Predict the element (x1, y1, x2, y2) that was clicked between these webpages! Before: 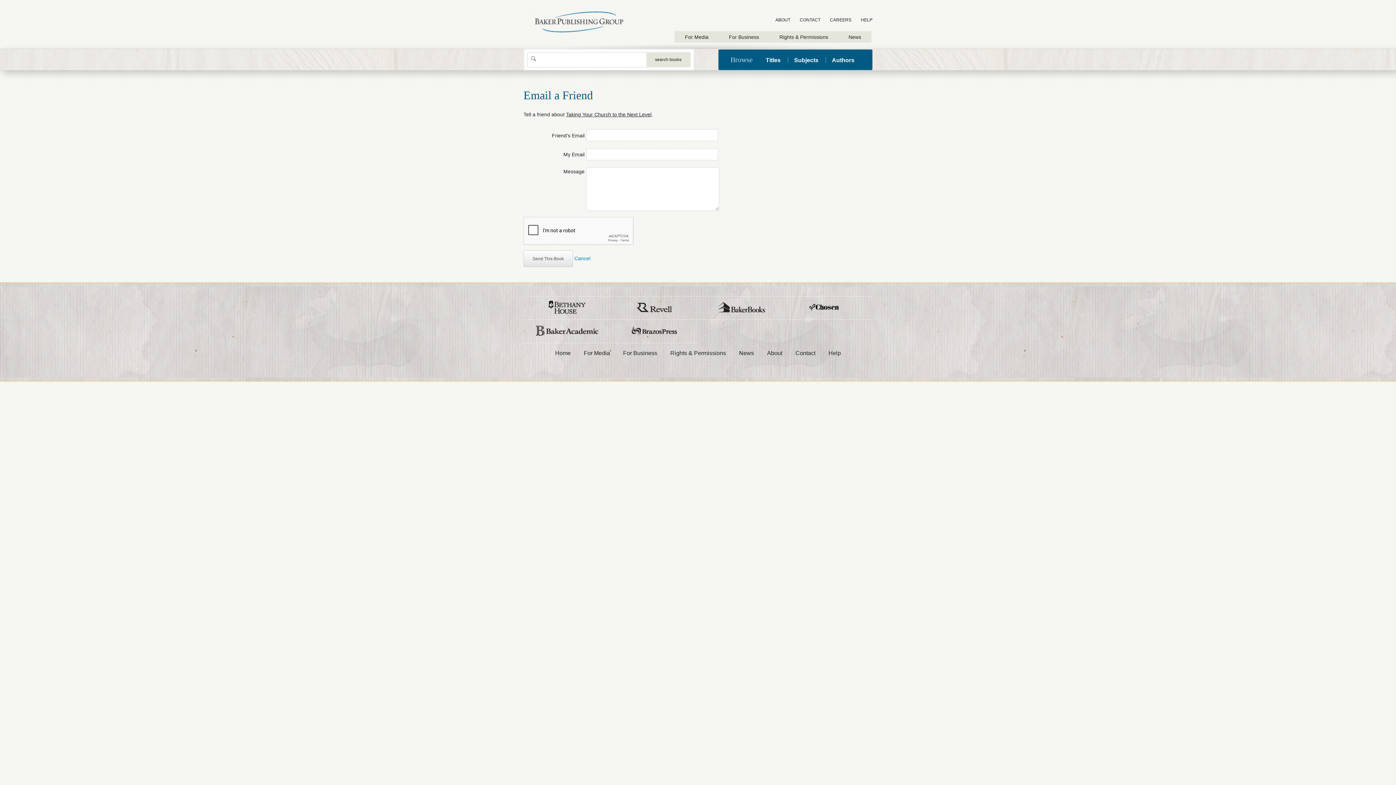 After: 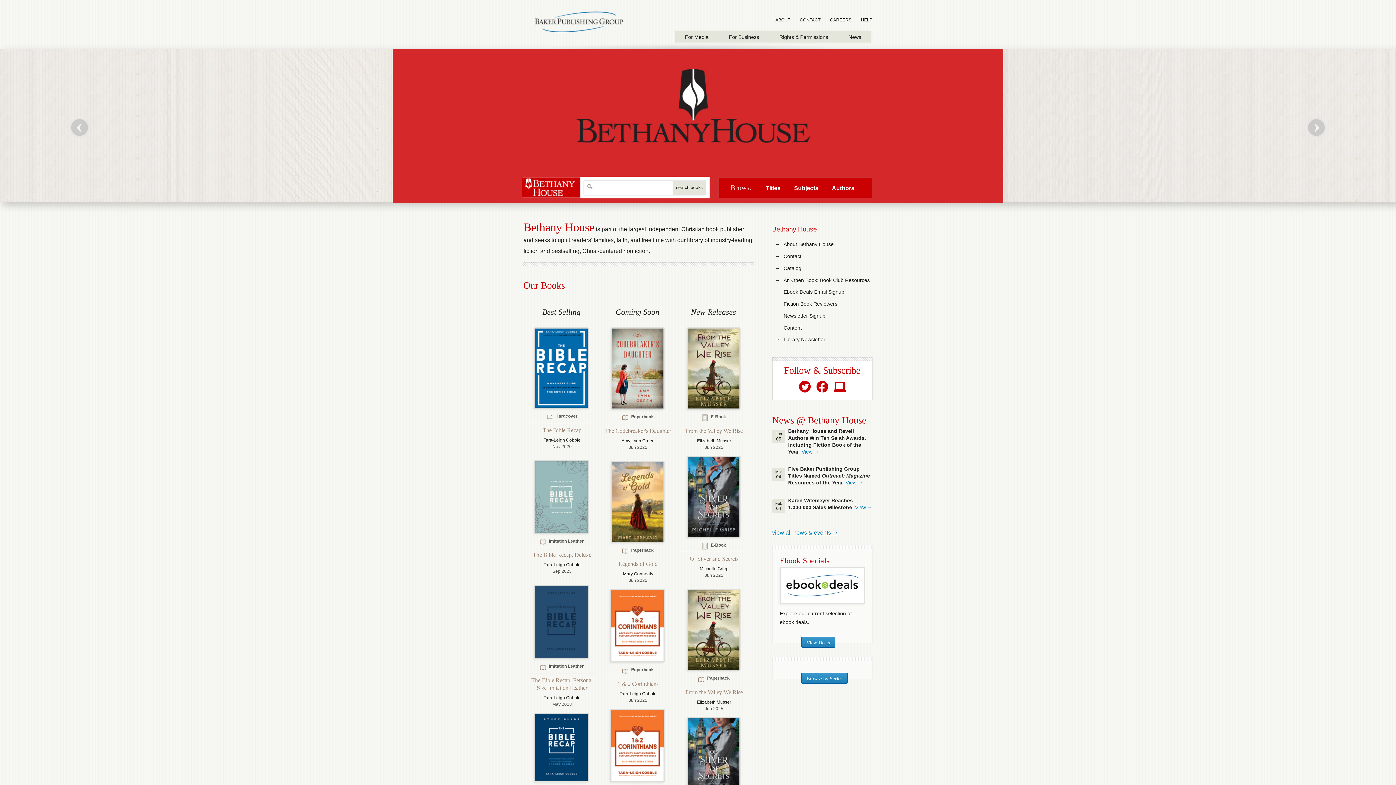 Action: bbox: (523, 296, 610, 319)